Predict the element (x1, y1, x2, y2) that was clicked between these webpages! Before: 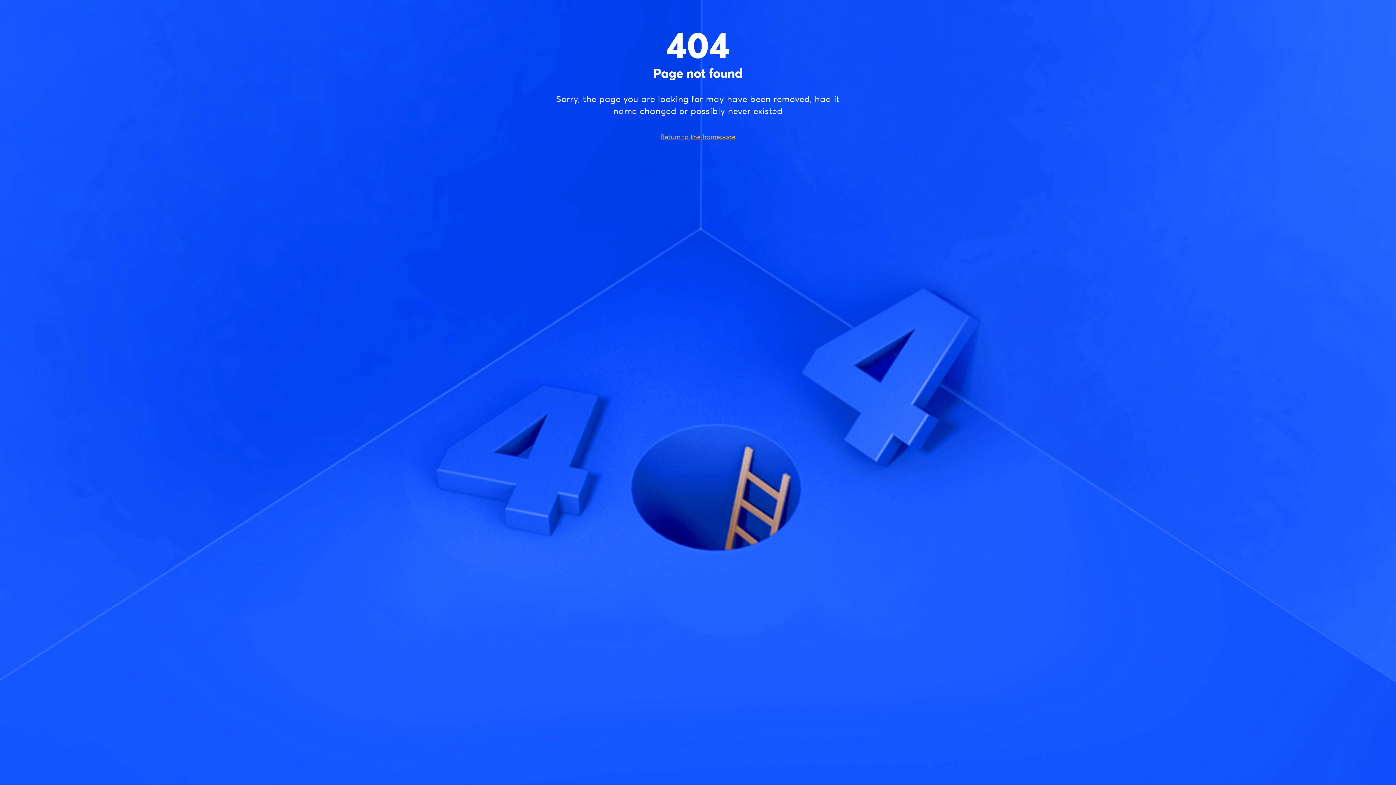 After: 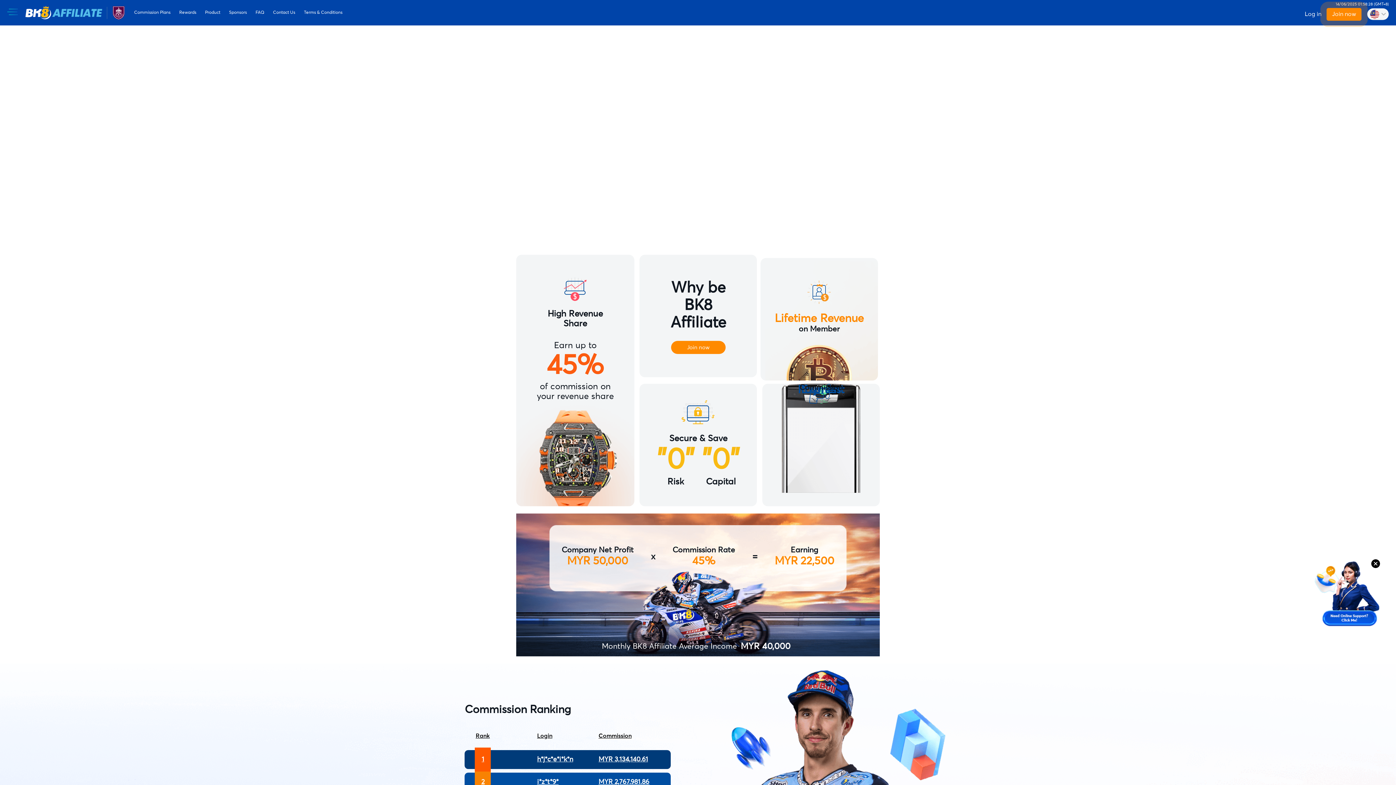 Action: label: Return to the homepage bbox: (660, 134, 735, 140)